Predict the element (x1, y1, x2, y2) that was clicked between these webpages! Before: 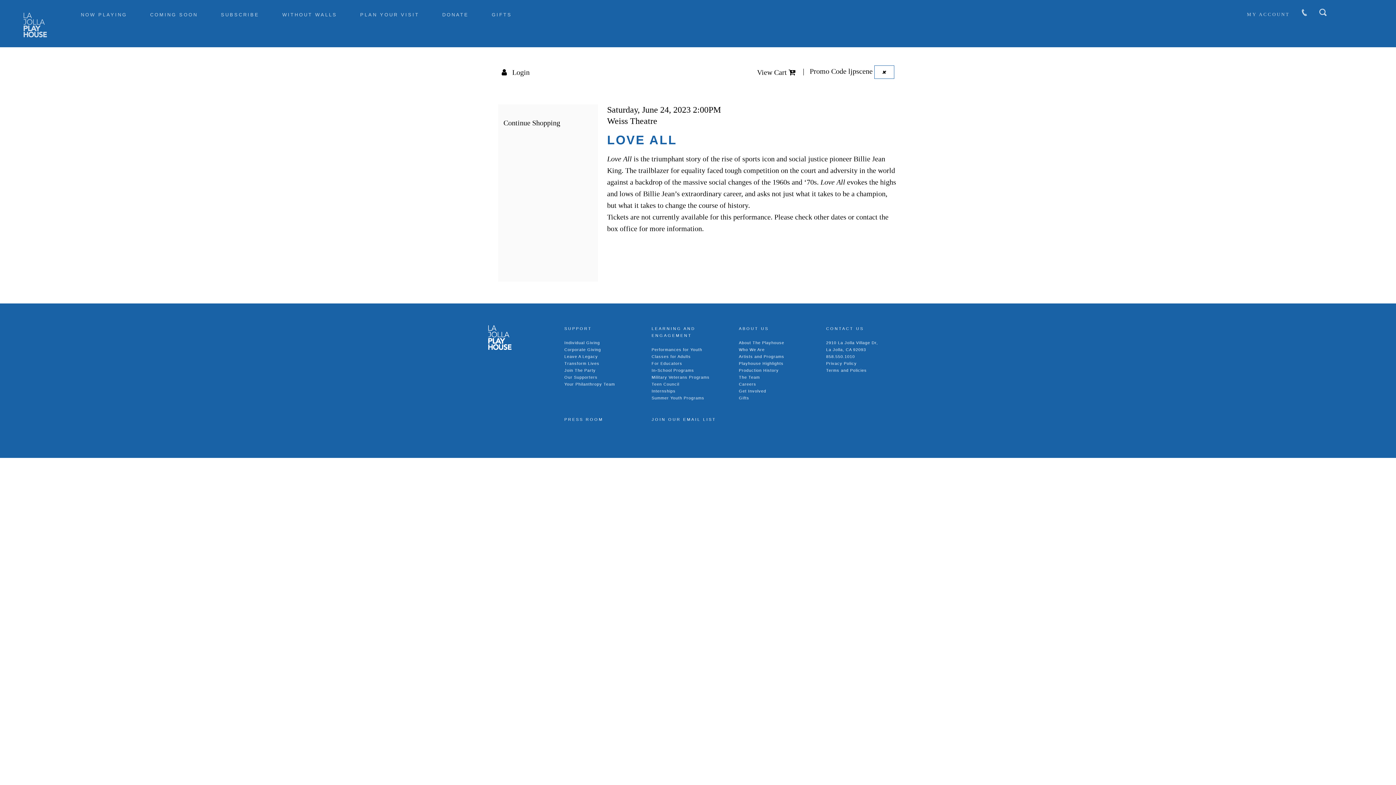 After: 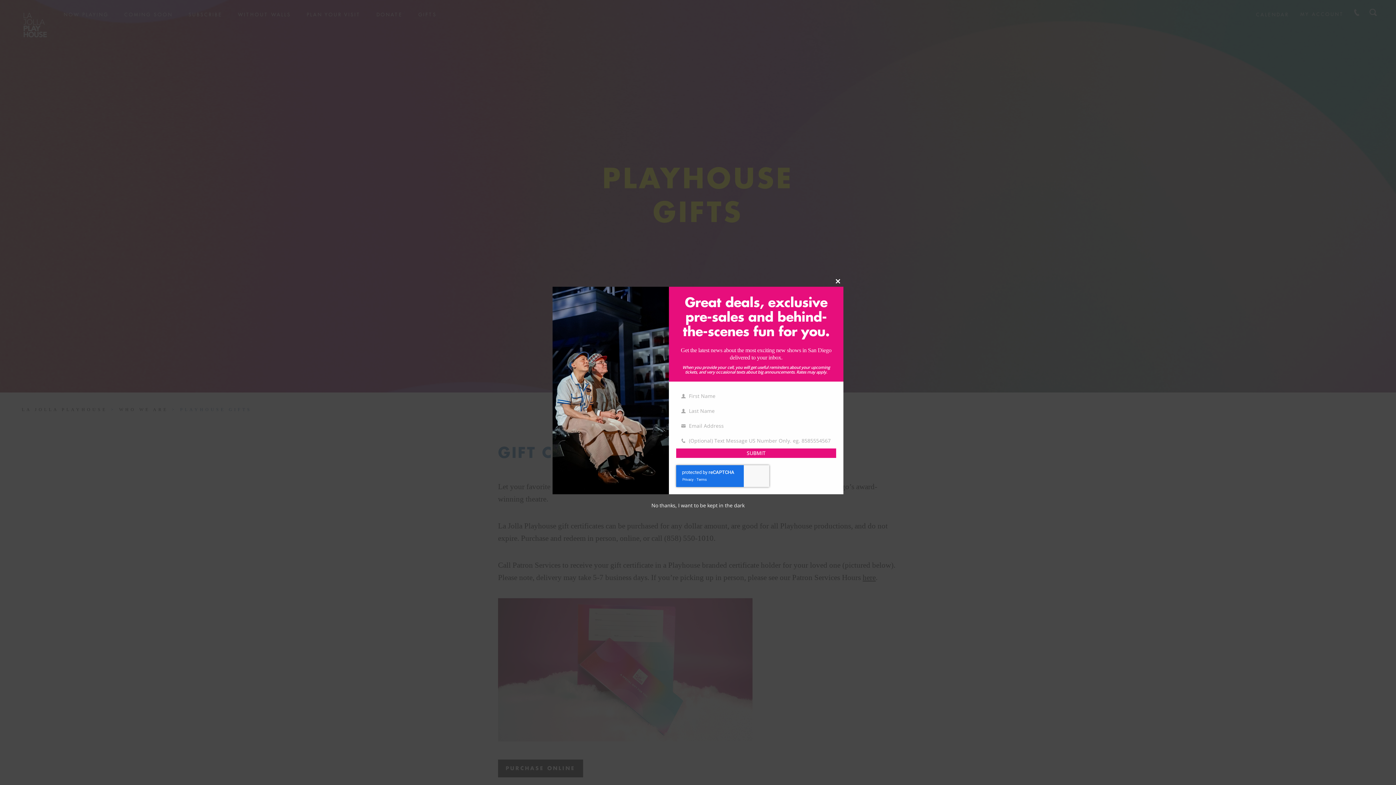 Action: label: Gifts bbox: (739, 394, 749, 401)